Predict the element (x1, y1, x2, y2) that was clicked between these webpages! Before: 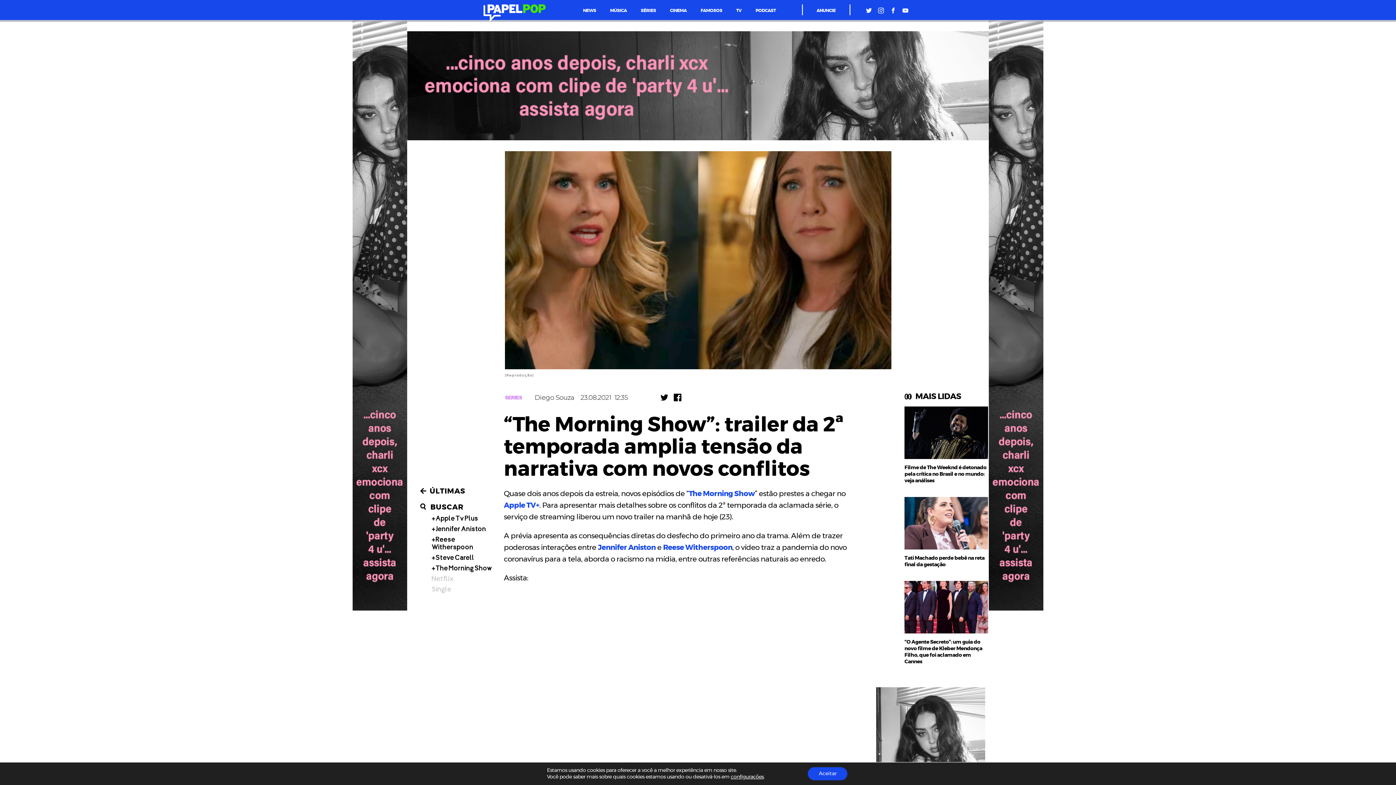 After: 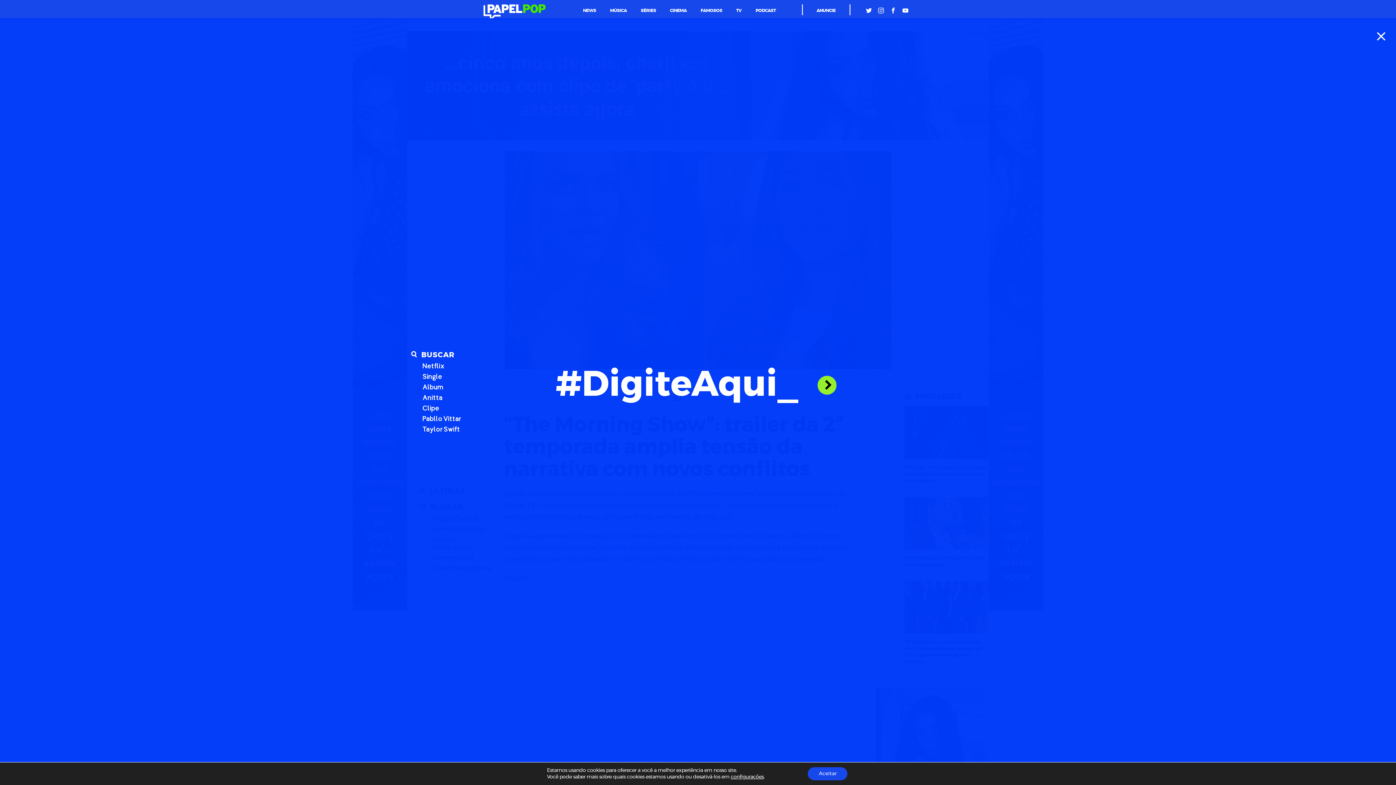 Action: label:  BUSCAR bbox: (420, 501, 496, 513)